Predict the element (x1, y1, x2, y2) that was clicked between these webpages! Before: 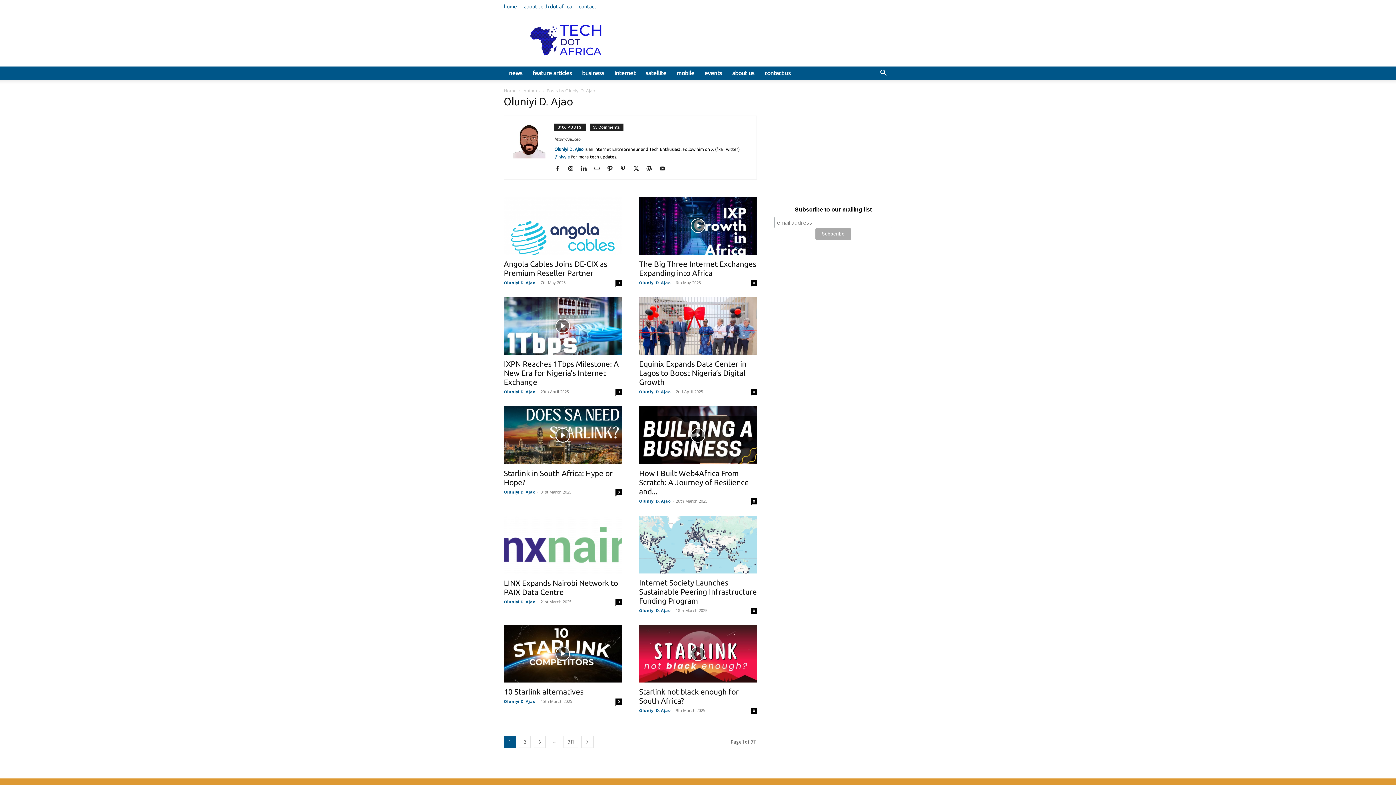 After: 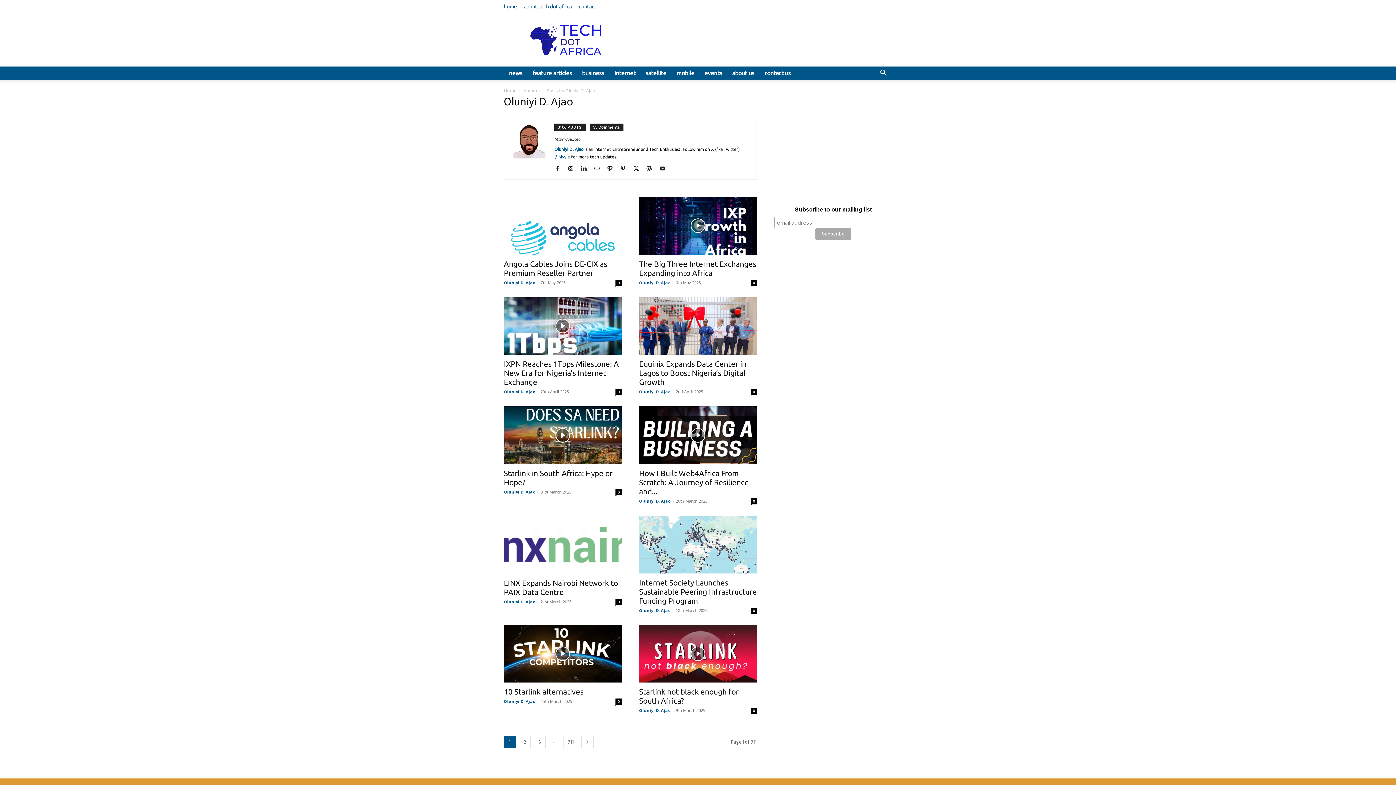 Action: label: Oluniyi D. Ajao bbox: (639, 279, 670, 285)